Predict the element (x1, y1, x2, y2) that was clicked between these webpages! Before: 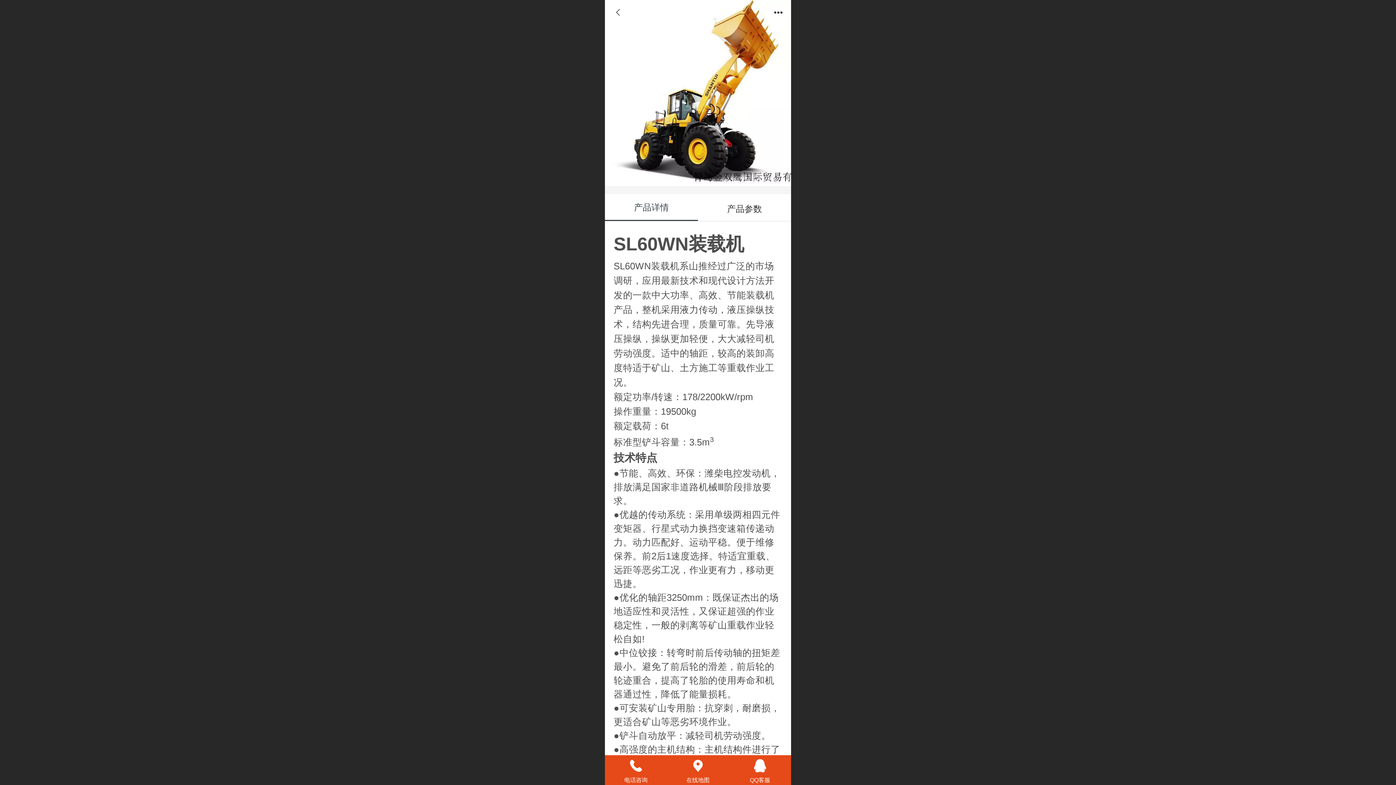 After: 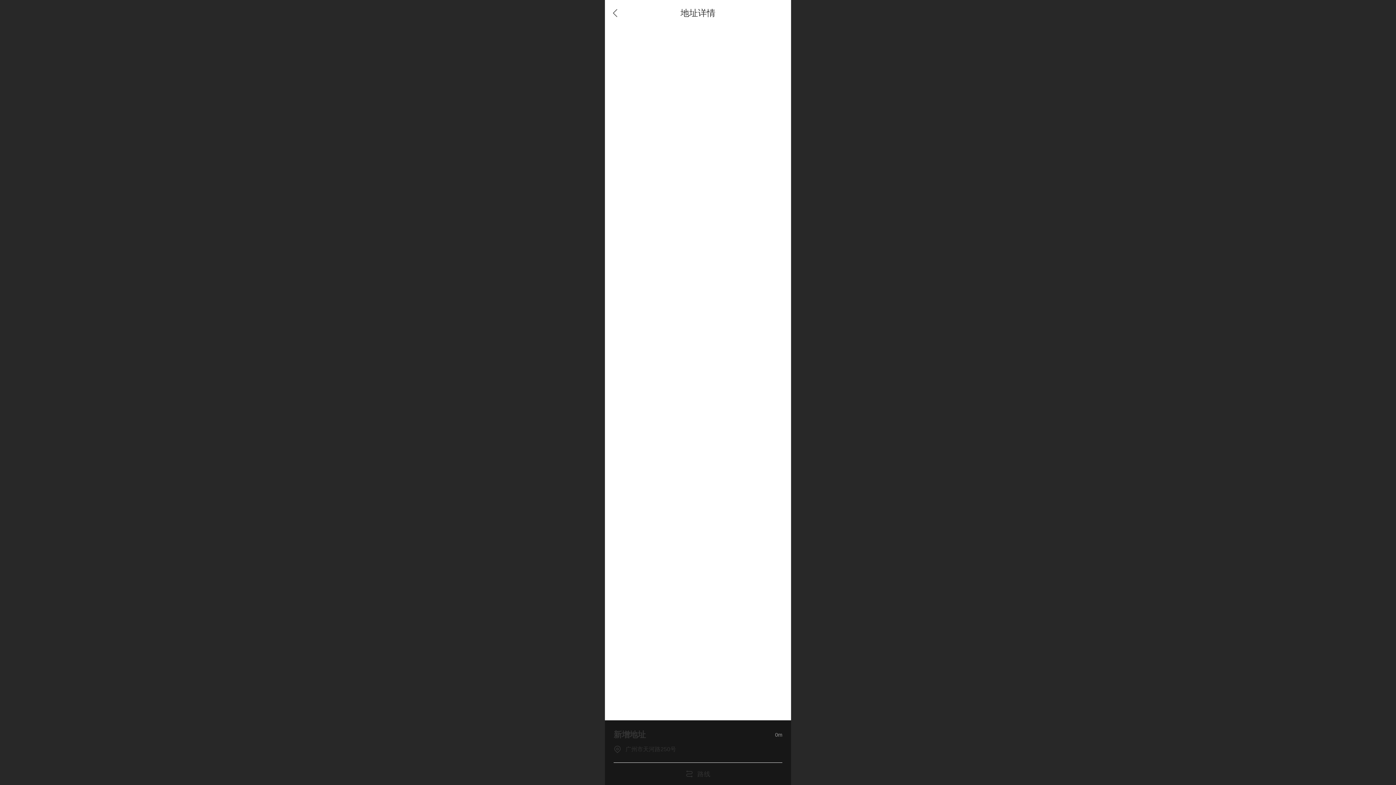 Action: bbox: (667, 757, 729, 774) label: 在线地图